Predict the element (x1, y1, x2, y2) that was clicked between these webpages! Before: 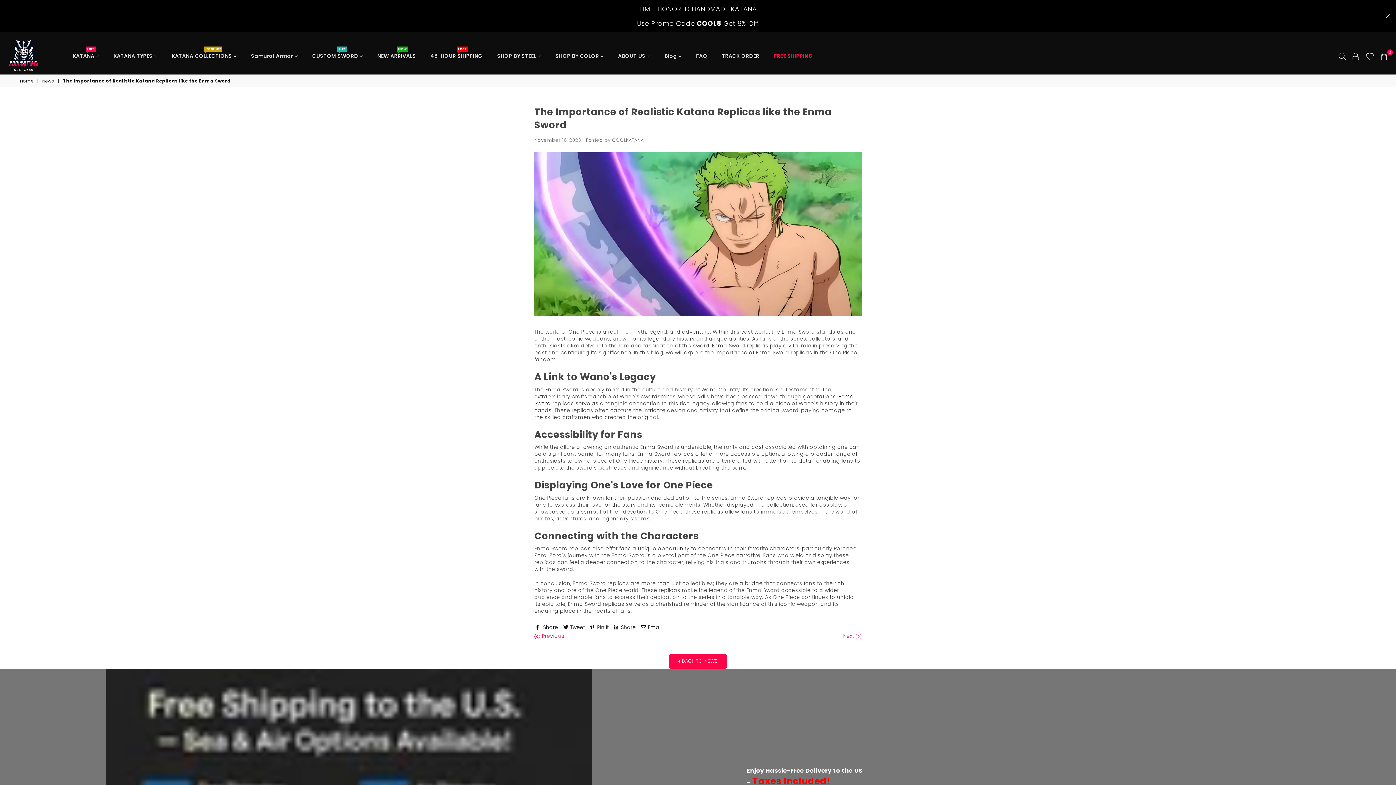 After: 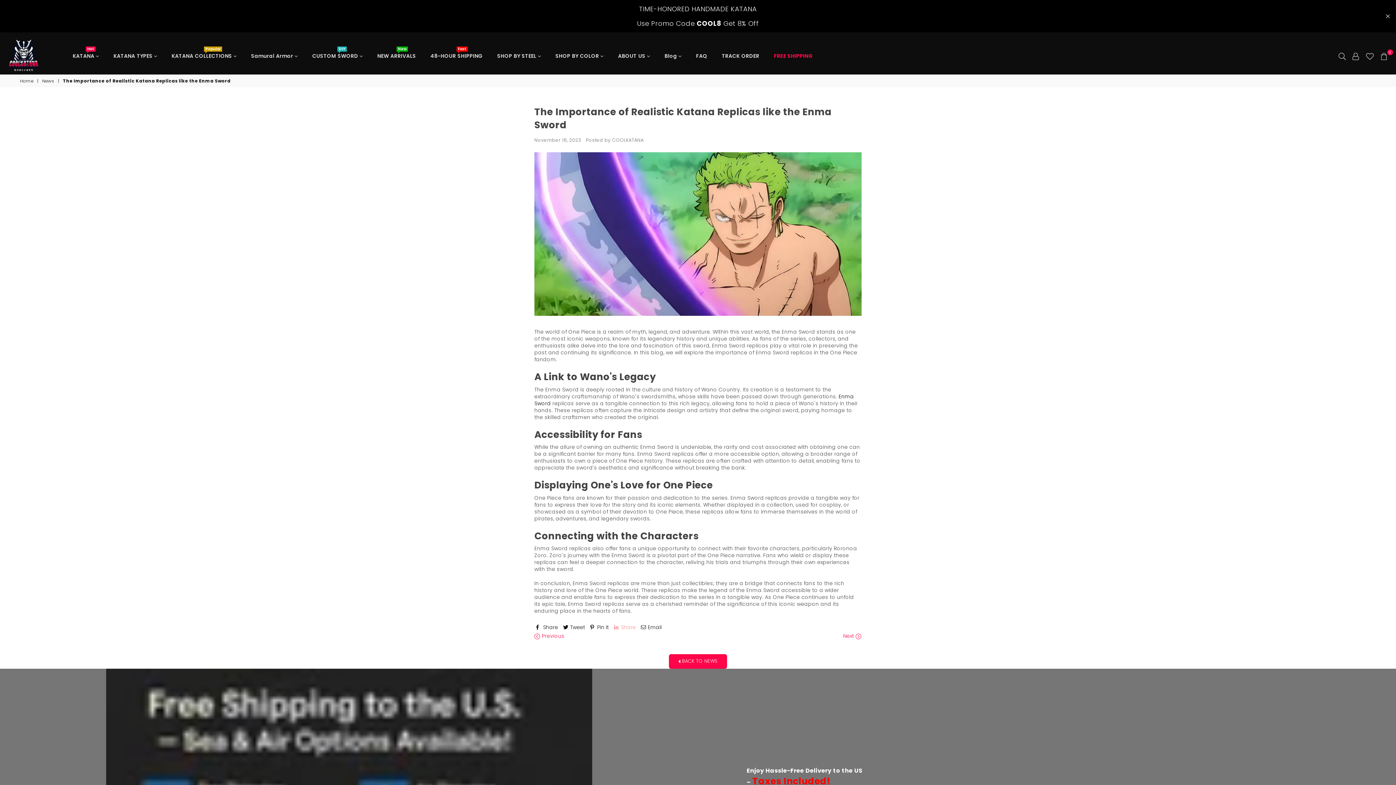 Action: bbox: (614, 624, 635, 631) label:  Share